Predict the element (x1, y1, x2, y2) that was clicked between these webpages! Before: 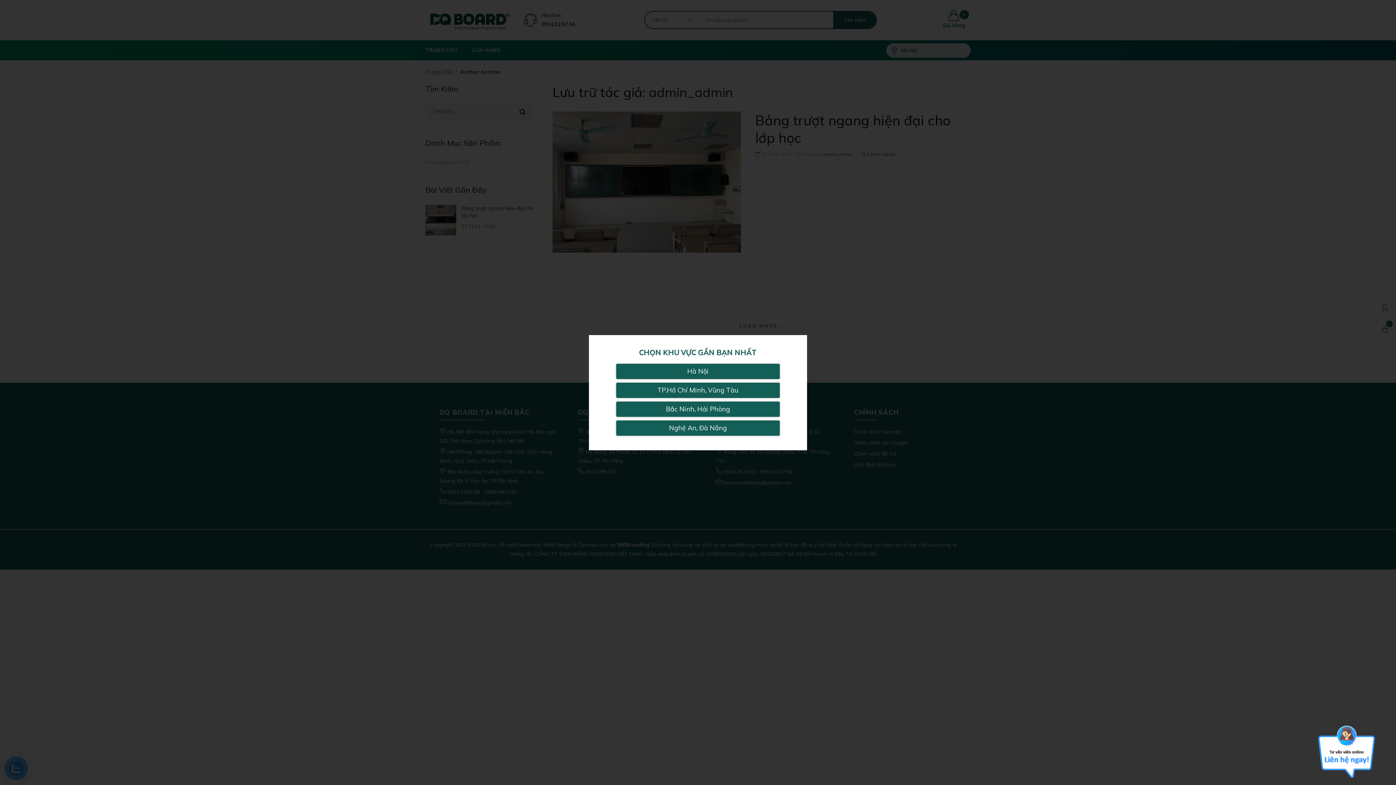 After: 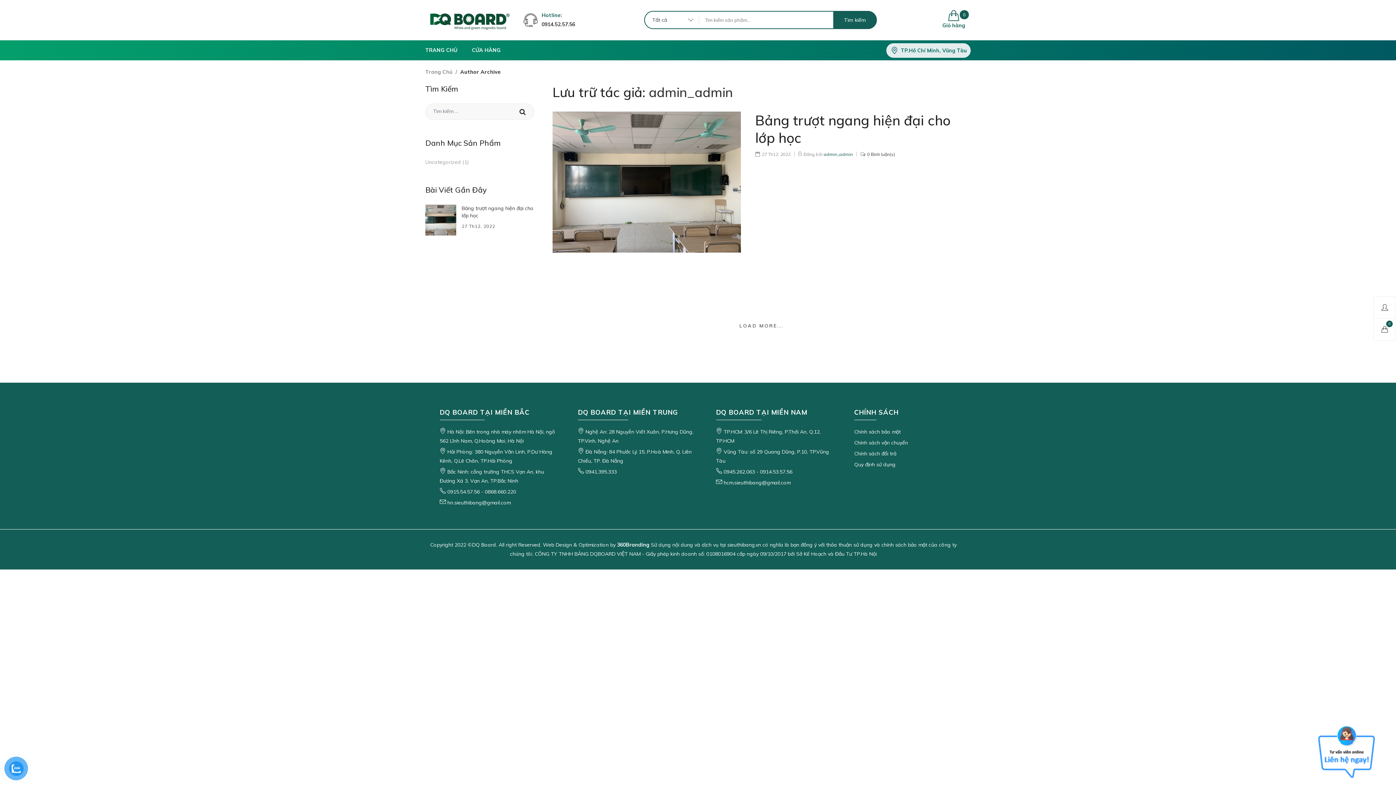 Action: bbox: (616, 382, 780, 398) label: TP.Hồ Chí Minh, Vũng Tàu